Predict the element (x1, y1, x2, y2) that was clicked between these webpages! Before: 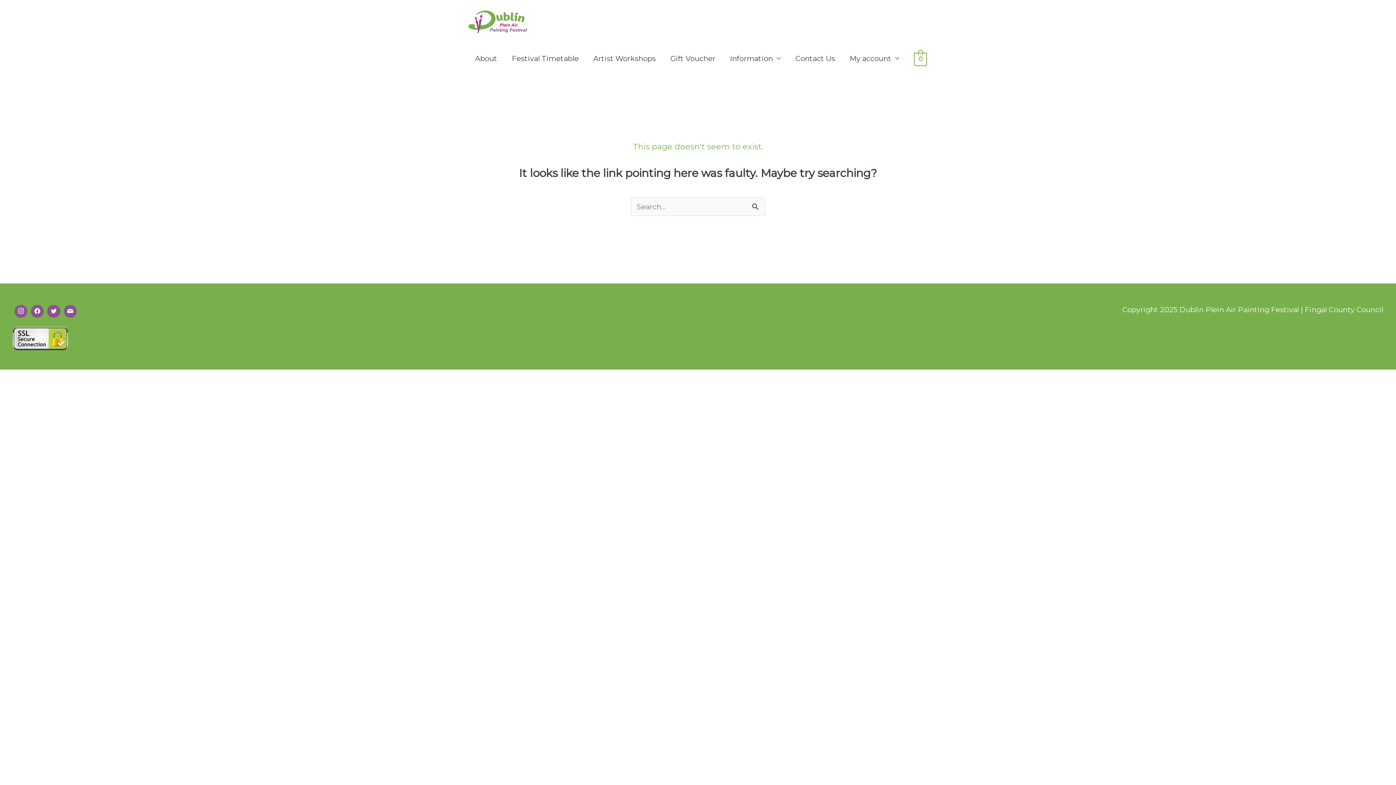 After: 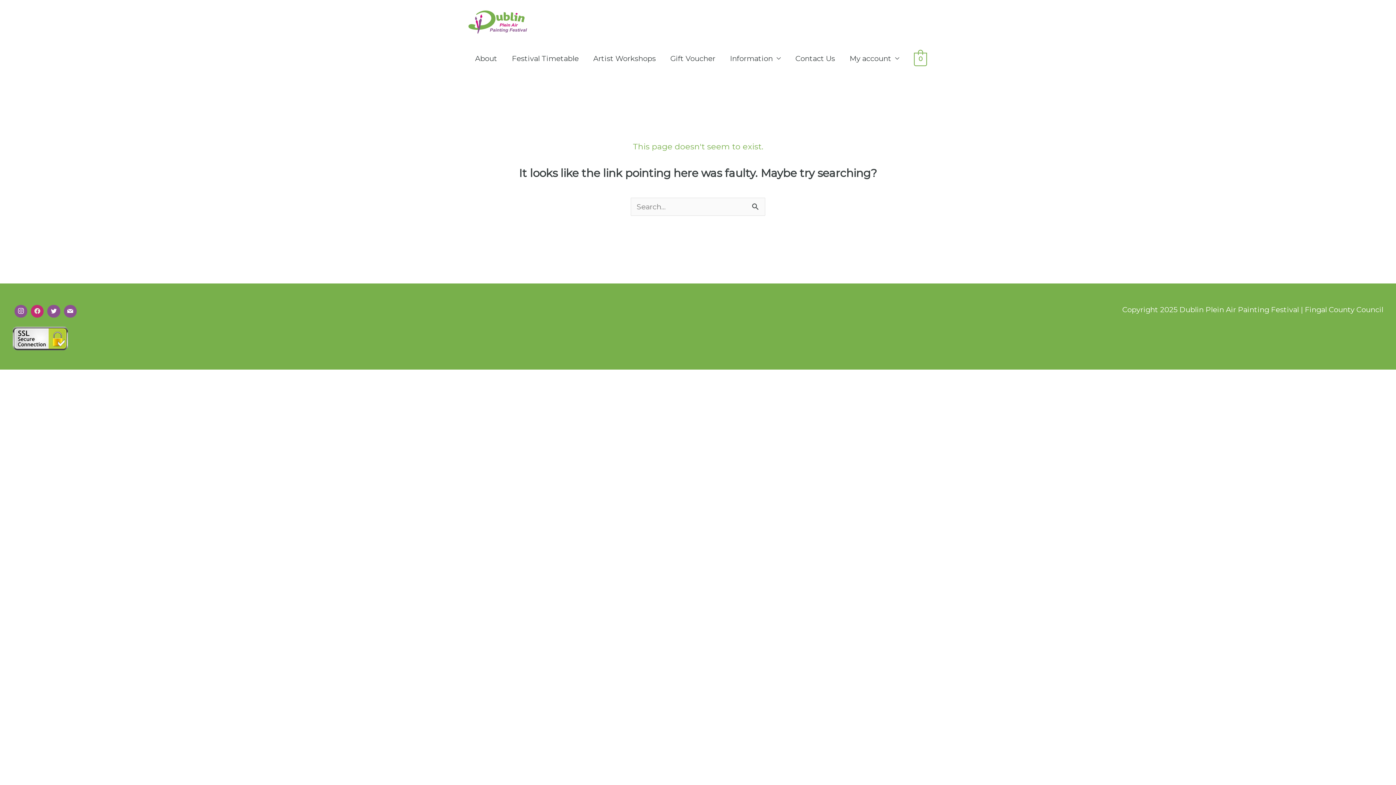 Action: bbox: (29, 303, 45, 319)